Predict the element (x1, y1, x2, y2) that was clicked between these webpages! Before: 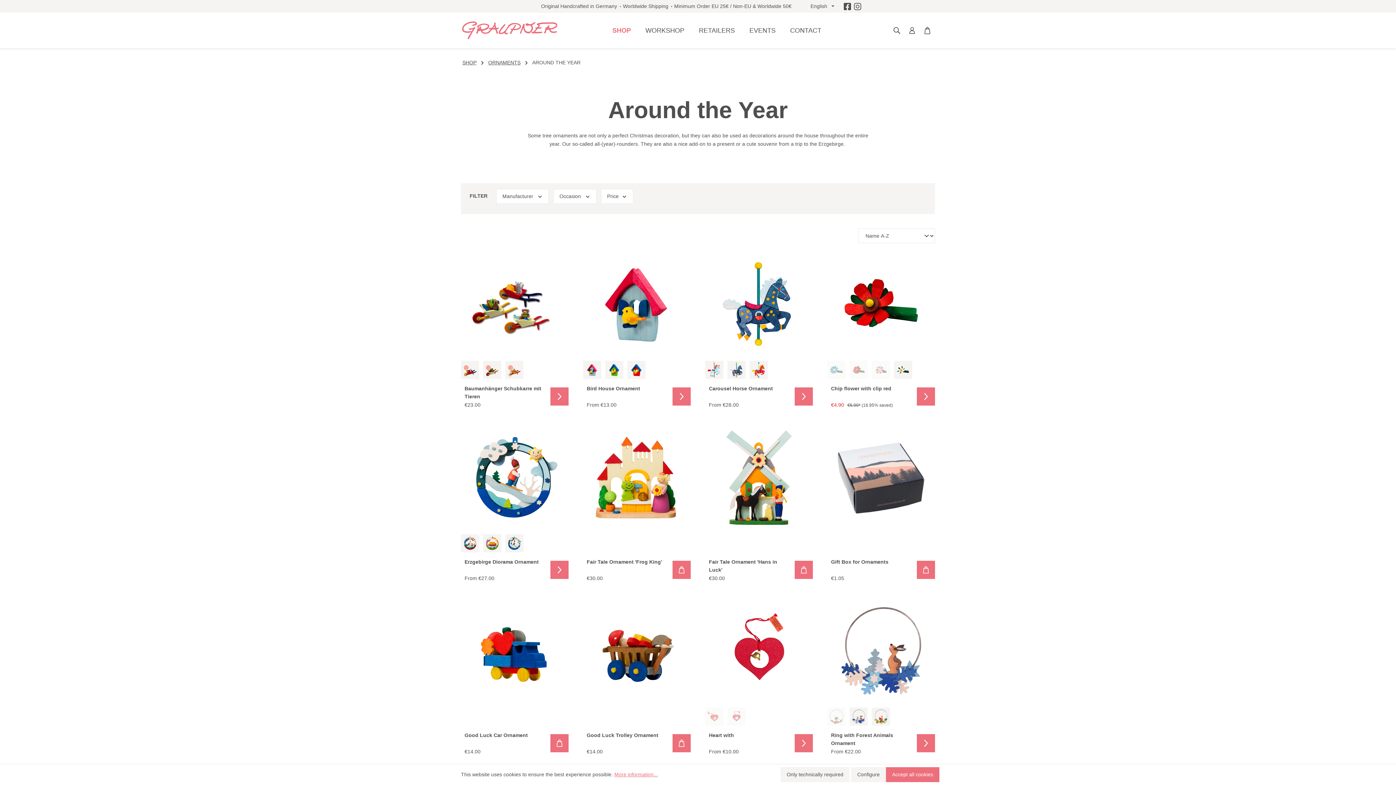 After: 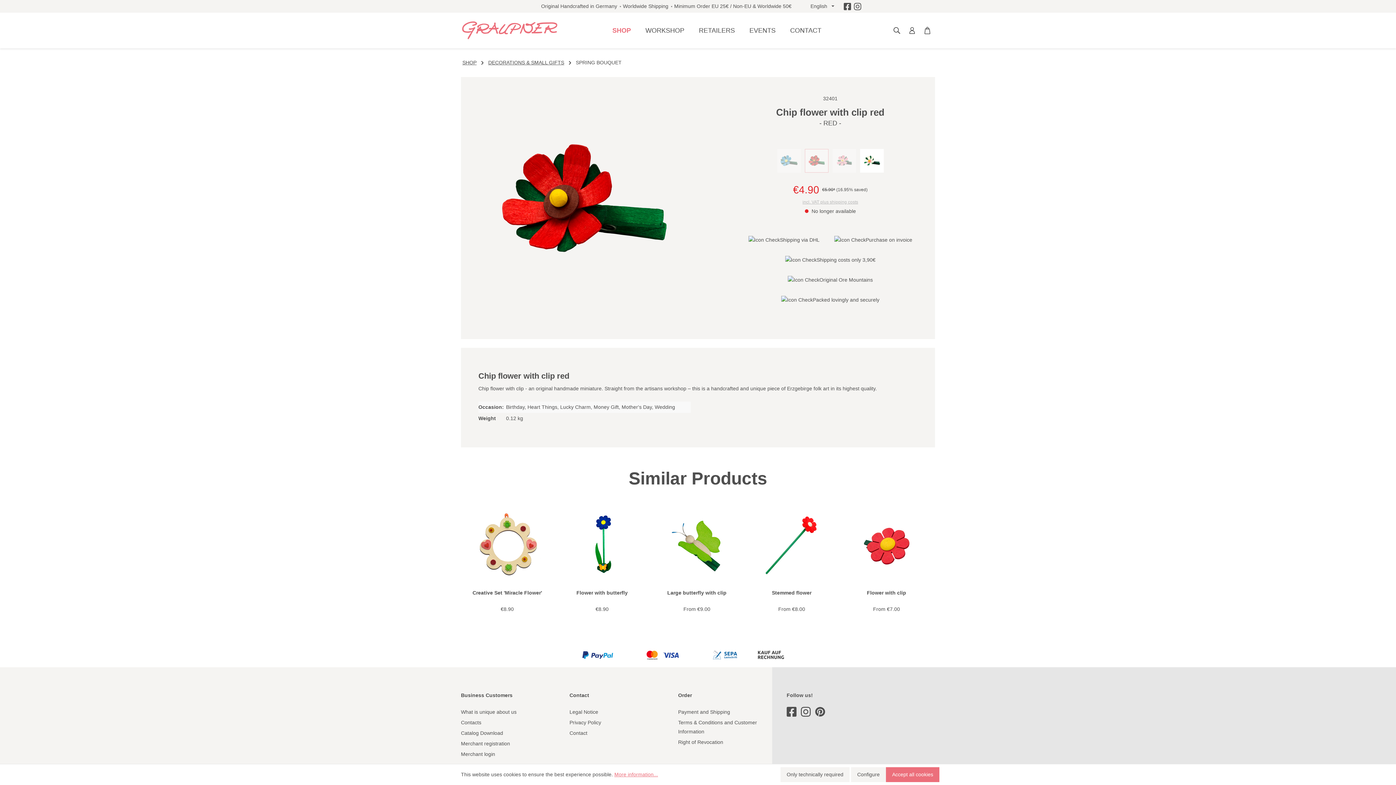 Action: label: Chip flower with clip red bbox: (831, 384, 911, 392)